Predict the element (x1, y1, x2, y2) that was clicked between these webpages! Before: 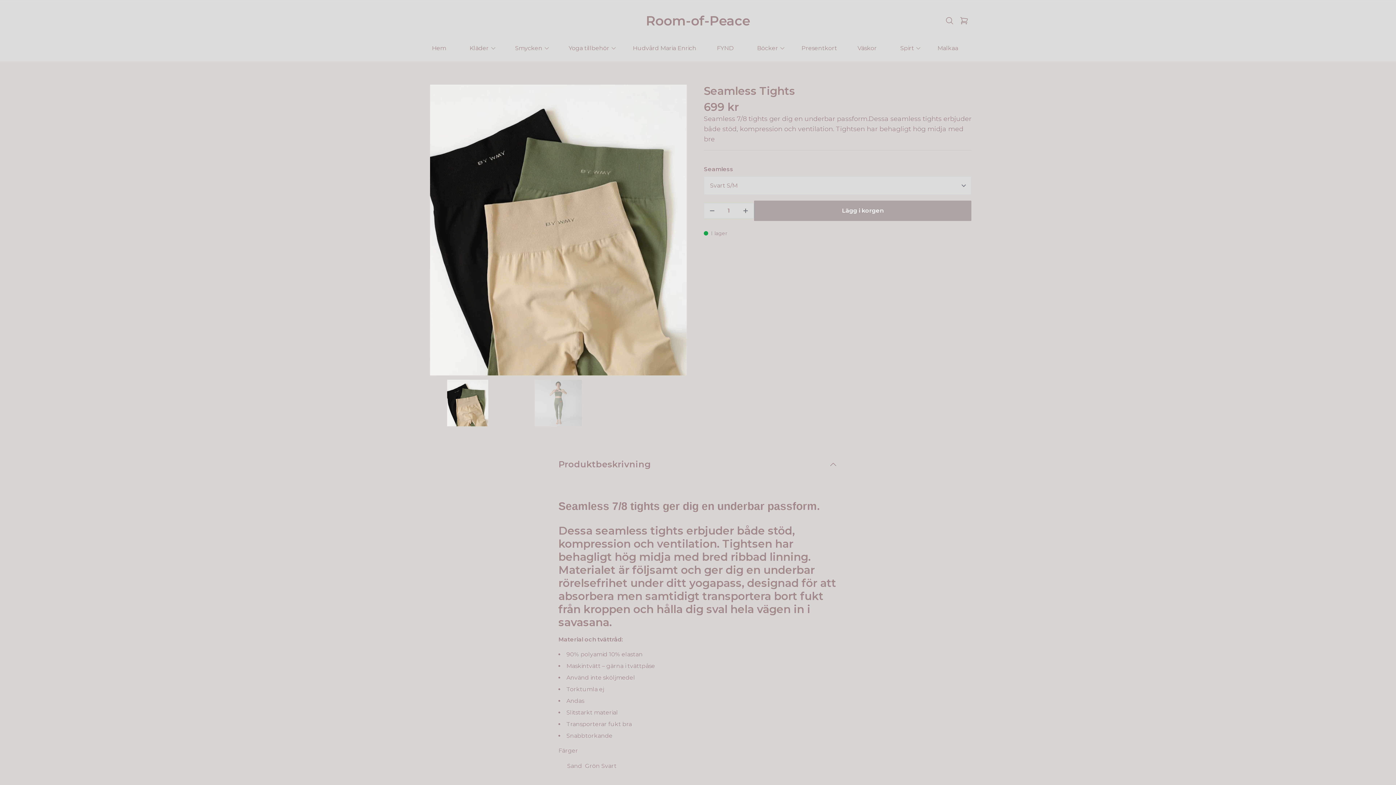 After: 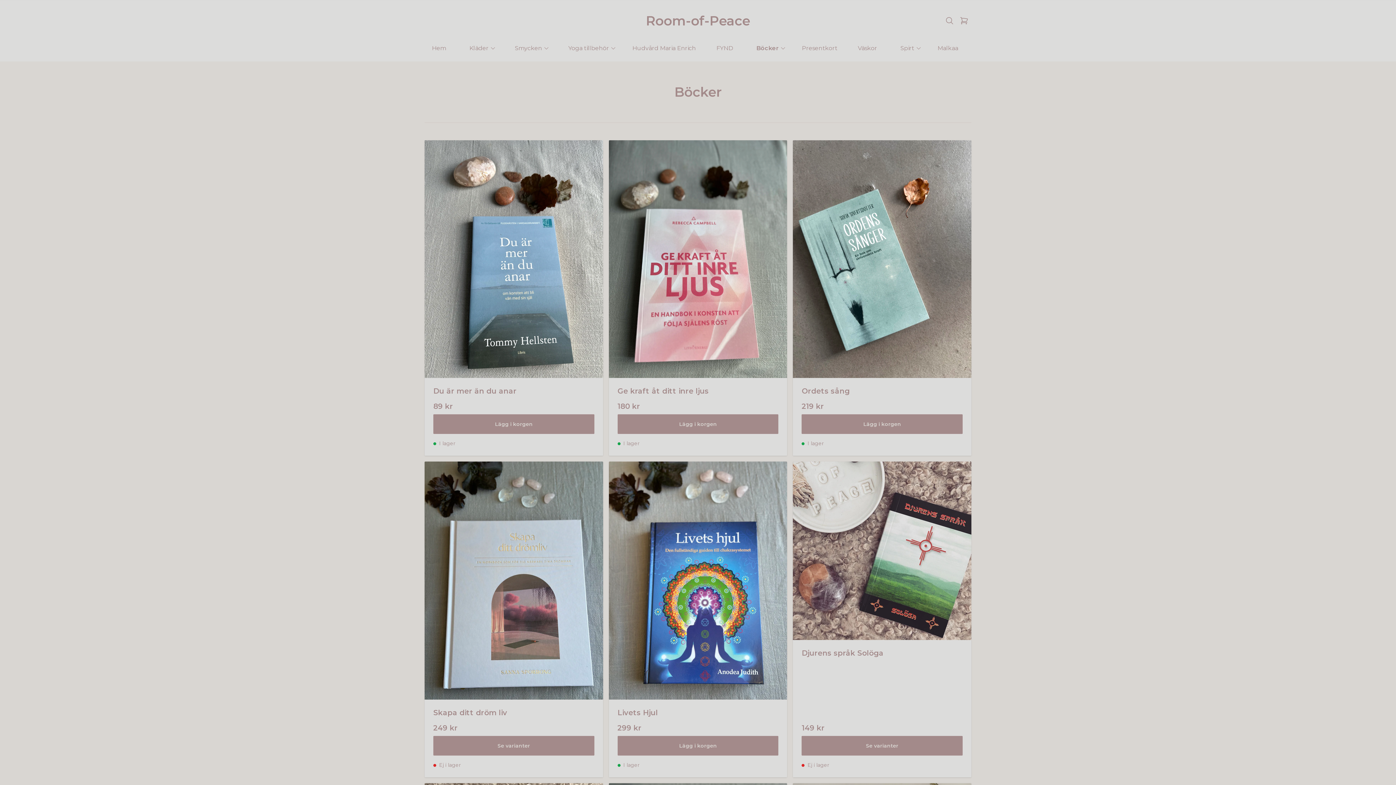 Action: bbox: (755, 41, 779, 55) label: Böcker